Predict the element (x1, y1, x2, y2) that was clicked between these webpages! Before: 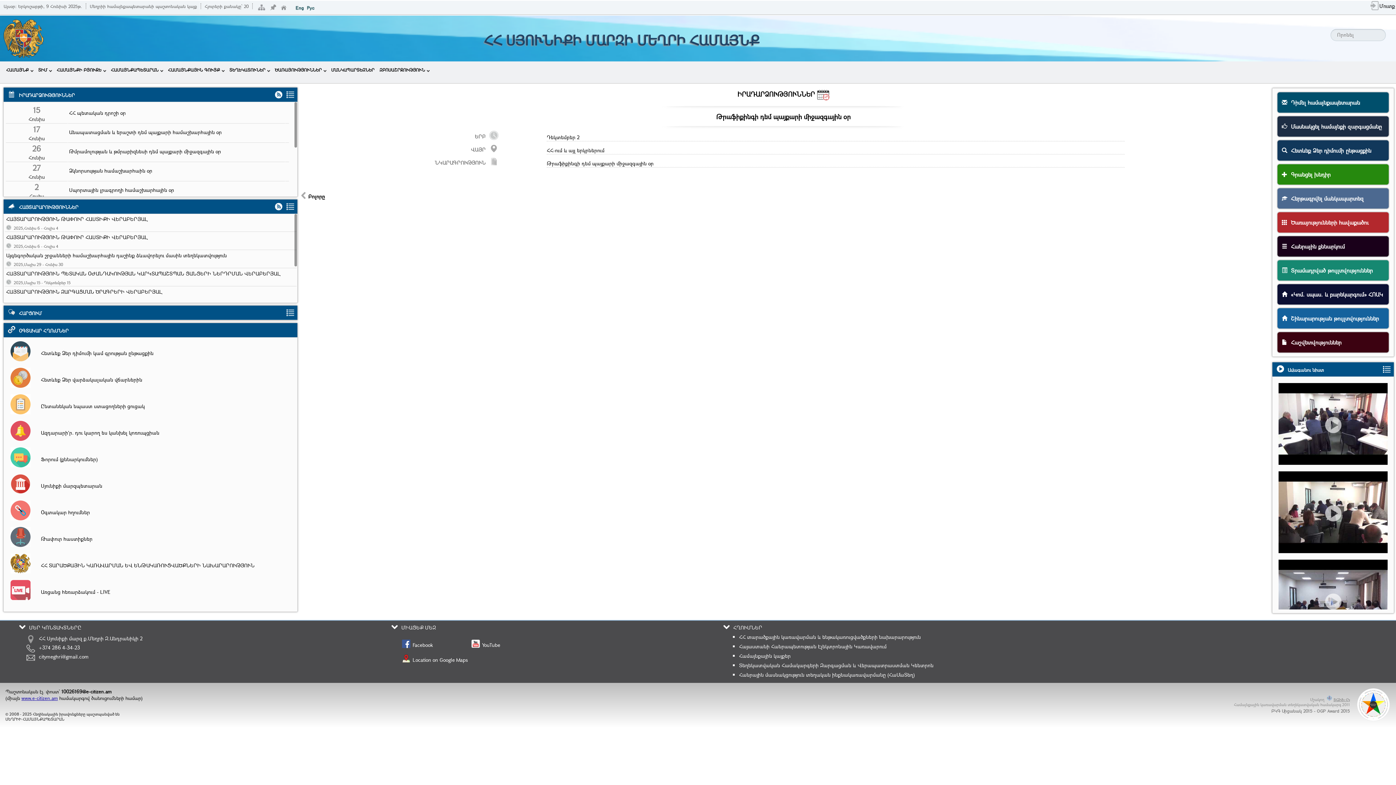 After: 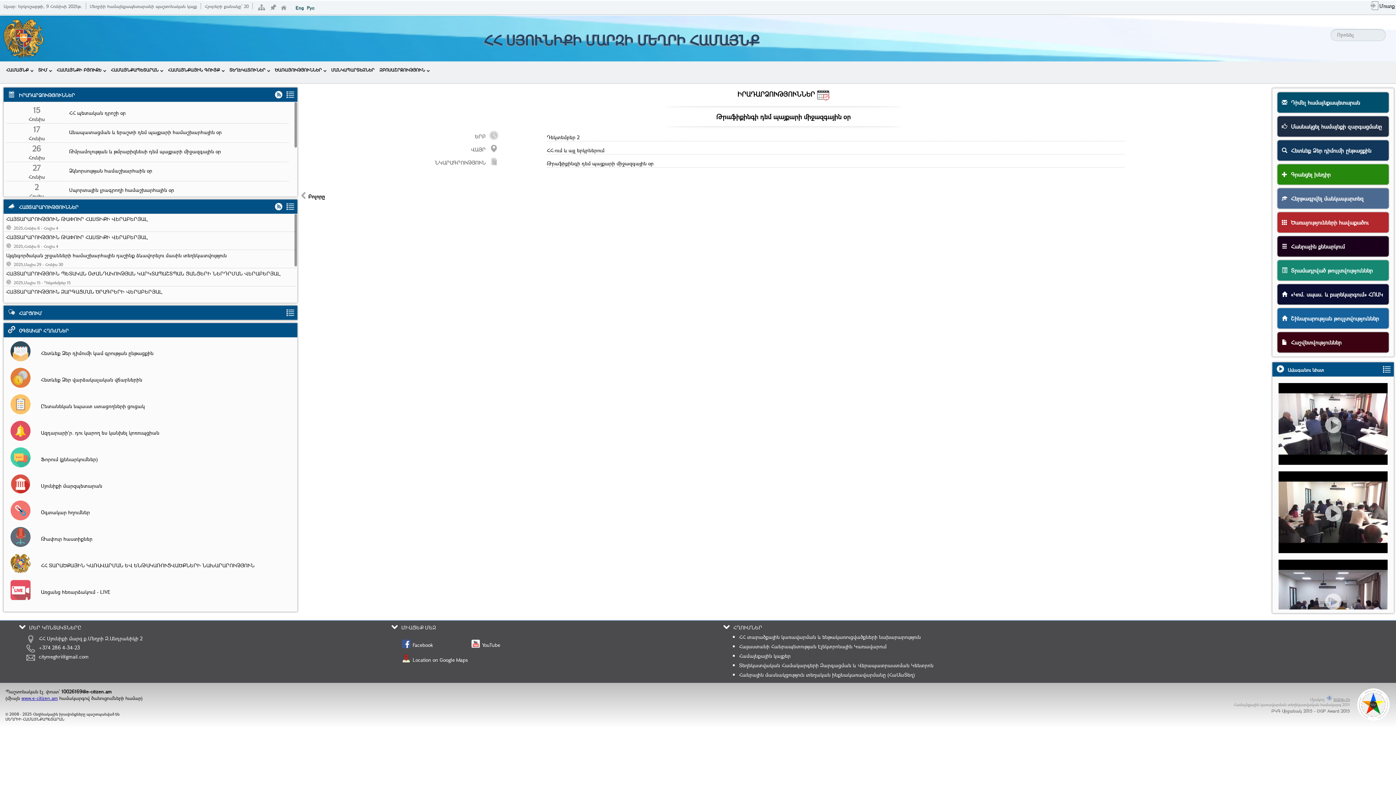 Action: bbox: (739, 643, 886, 650) label: Հայաստանի Հանրապետության Էլեկտրոնային Կառավարում